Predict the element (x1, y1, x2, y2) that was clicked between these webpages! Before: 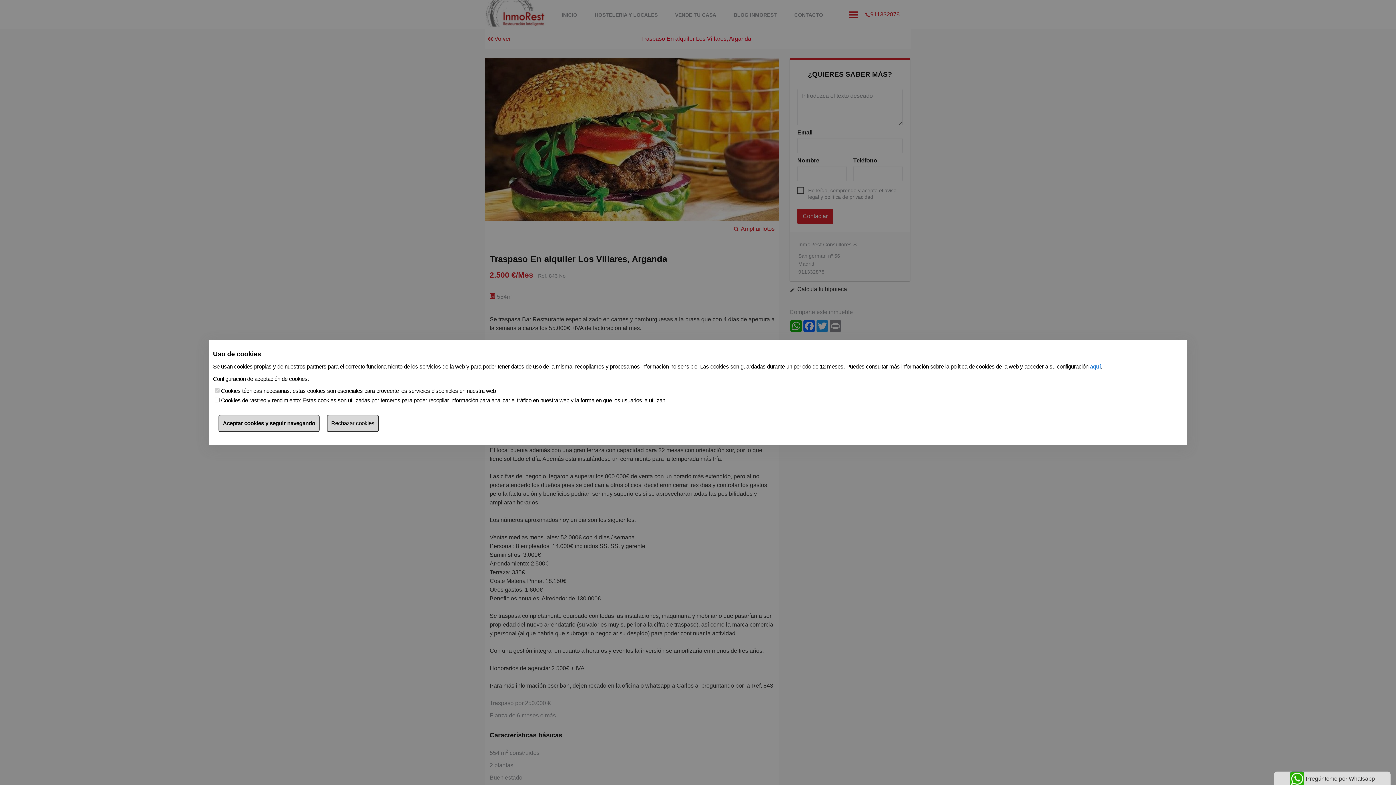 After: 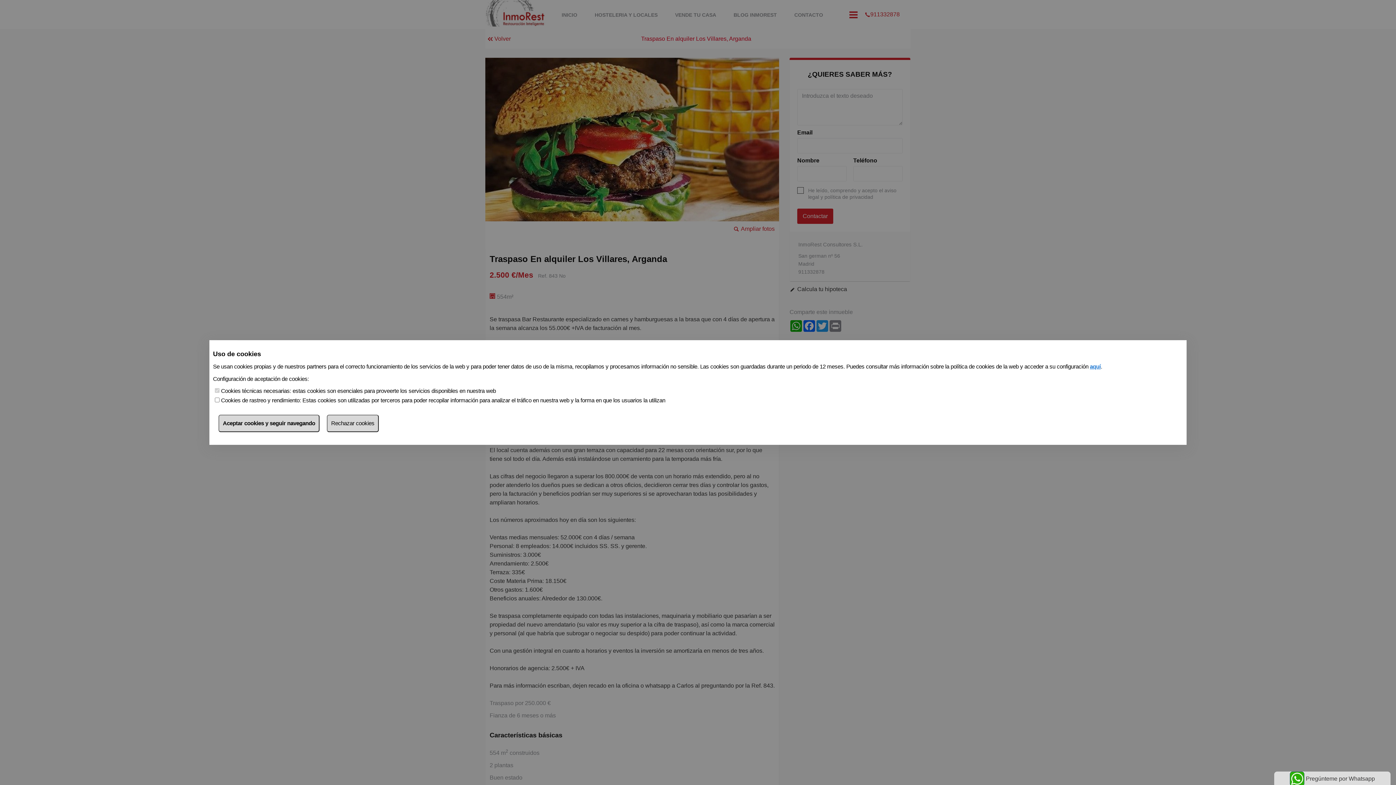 Action: label: aquí bbox: (1090, 363, 1101, 369)